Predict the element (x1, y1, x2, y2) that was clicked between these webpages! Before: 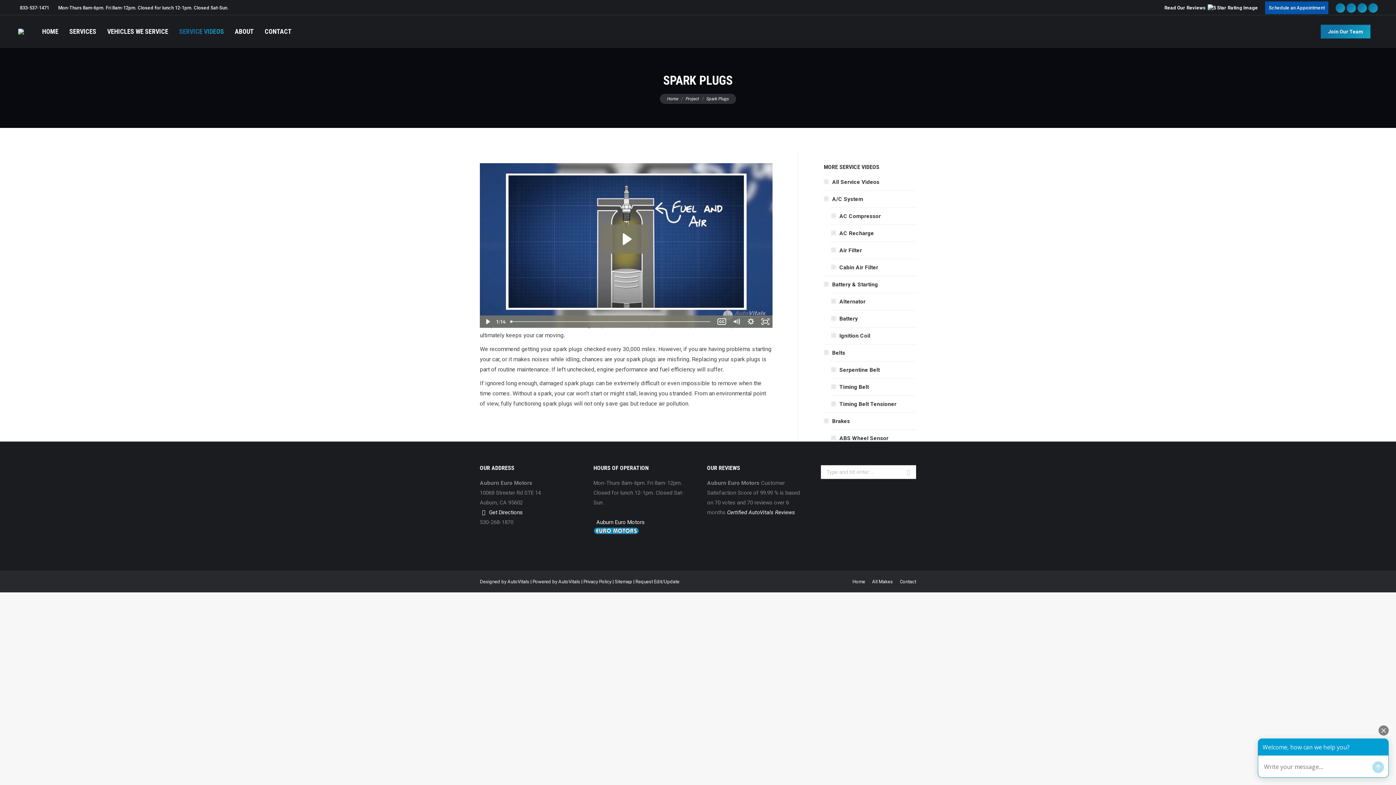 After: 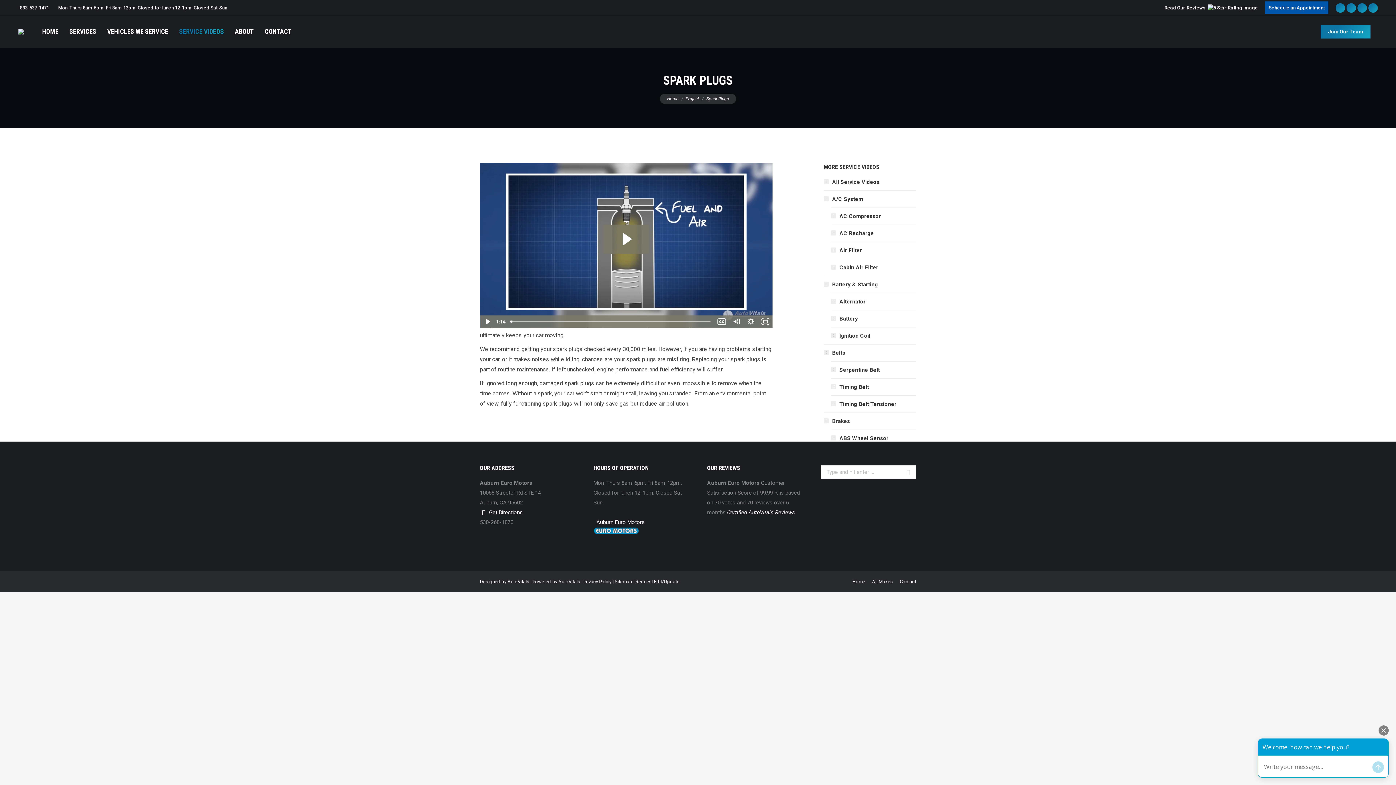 Action: label: Privacy Policy bbox: (583, 579, 611, 584)